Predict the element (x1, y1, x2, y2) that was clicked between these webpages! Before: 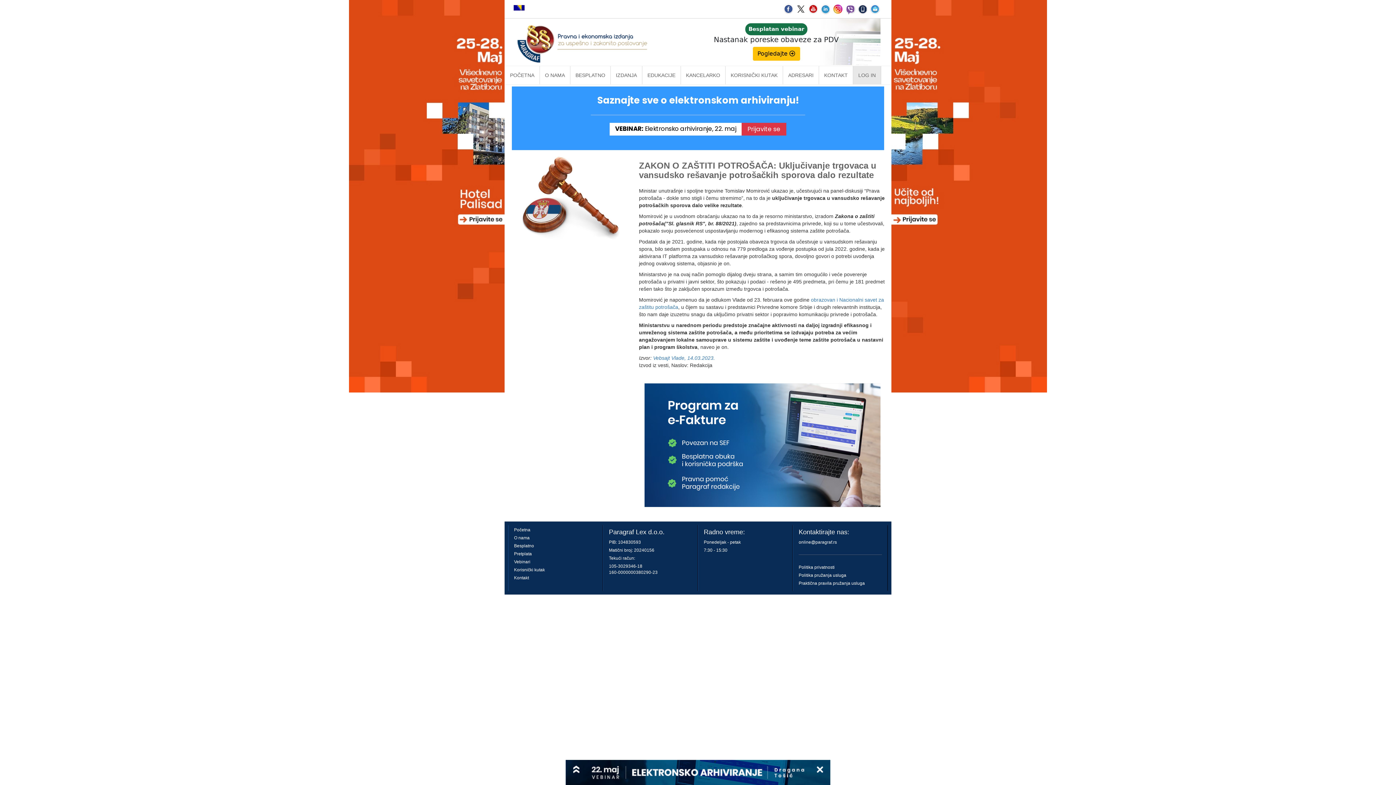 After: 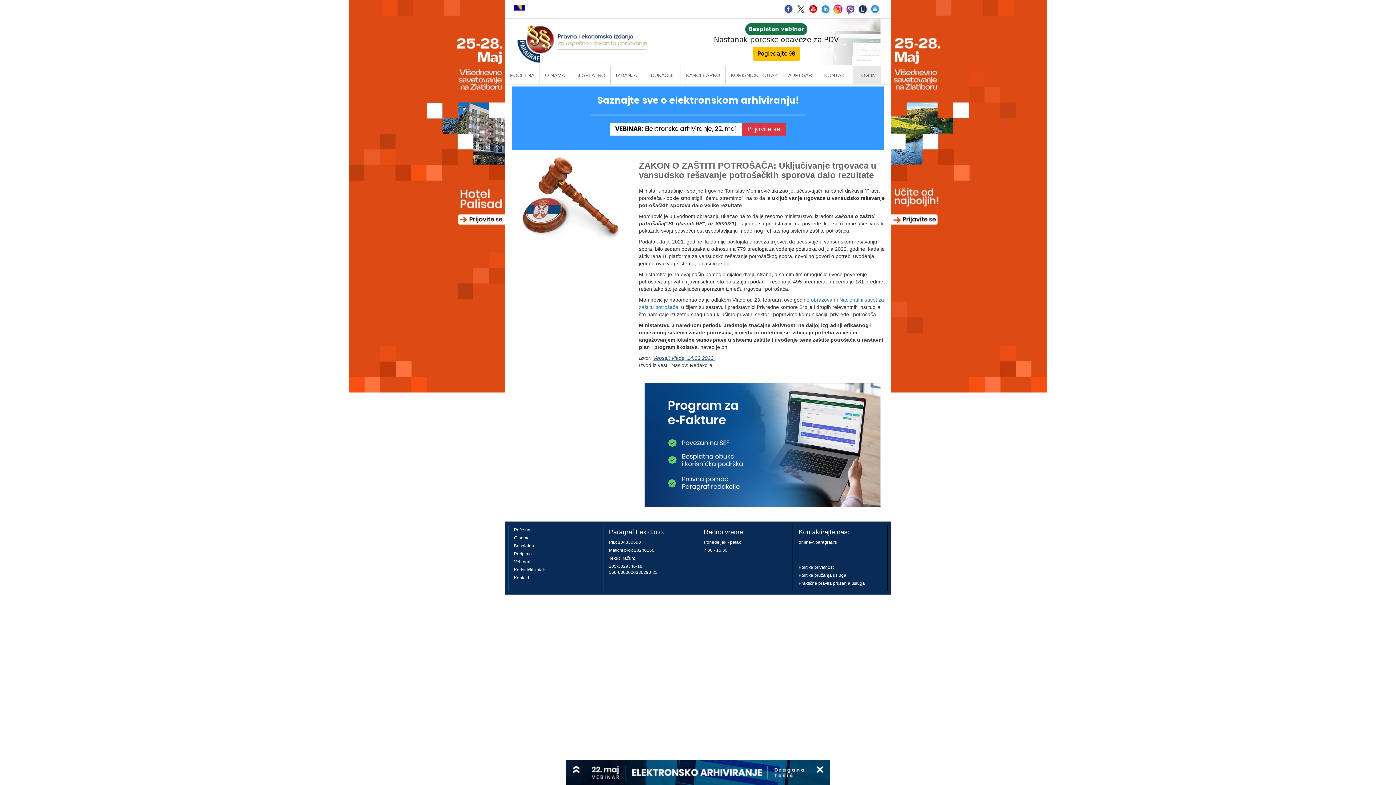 Action: label: Vebsajt Vlade, 14.03.2023. bbox: (653, 355, 715, 361)